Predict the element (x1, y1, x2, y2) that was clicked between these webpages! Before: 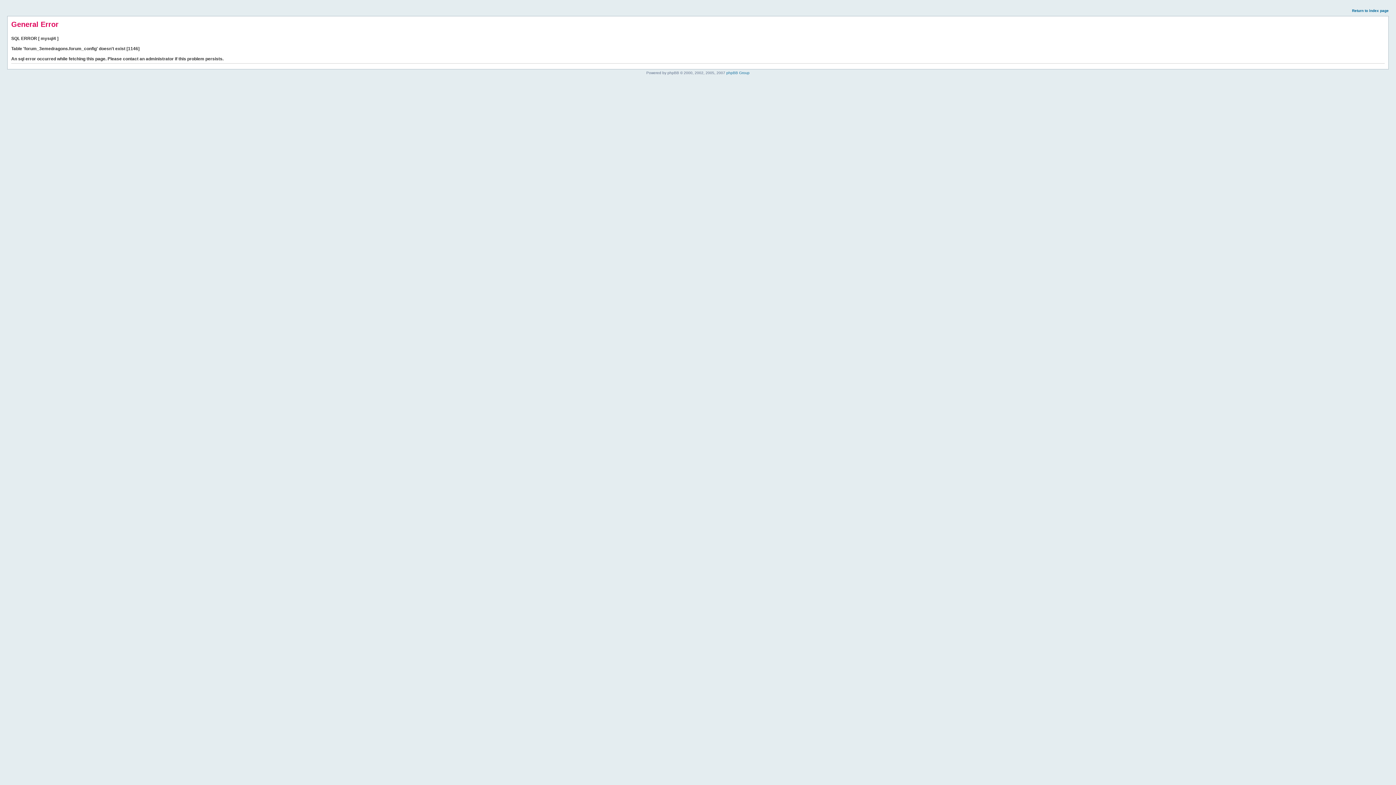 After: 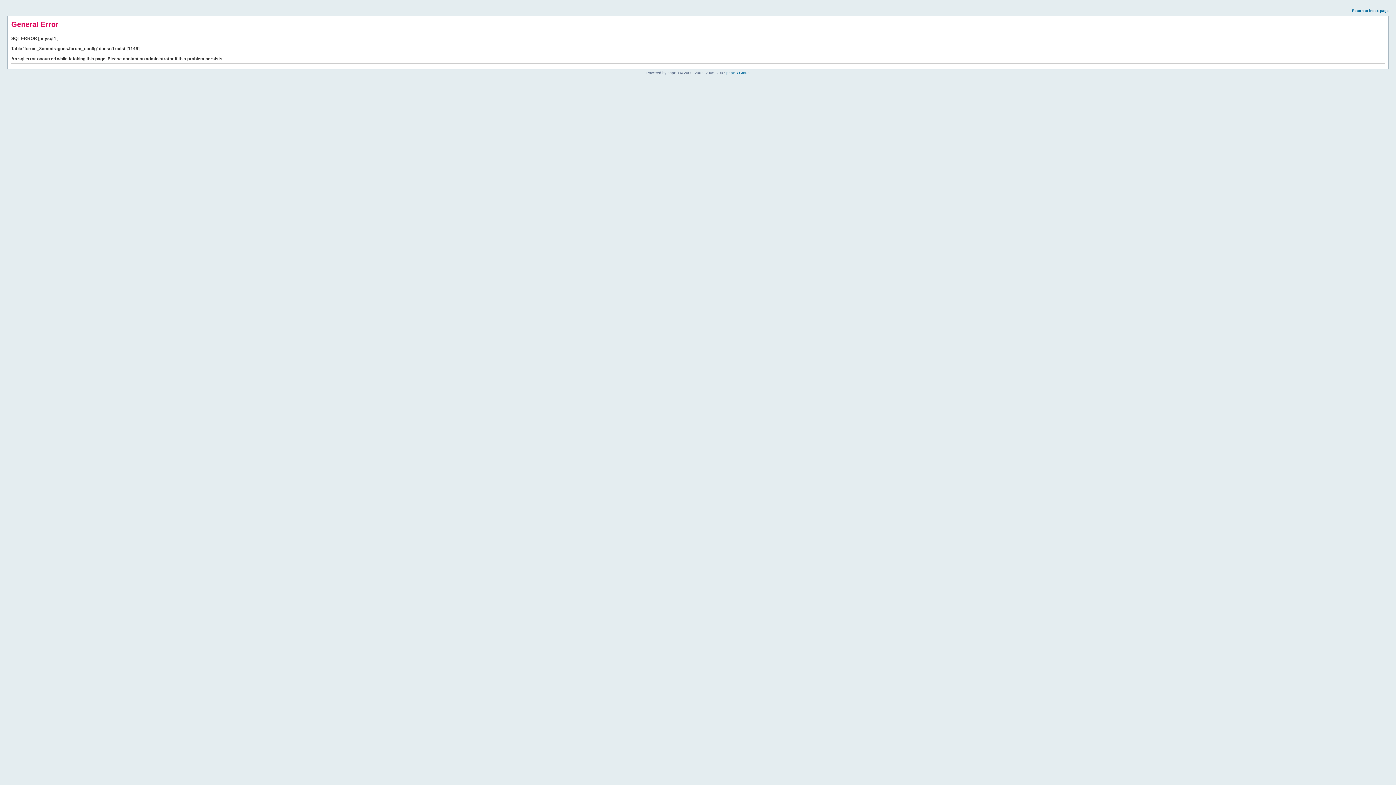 Action: label: Return to index page bbox: (1352, 8, 1389, 12)